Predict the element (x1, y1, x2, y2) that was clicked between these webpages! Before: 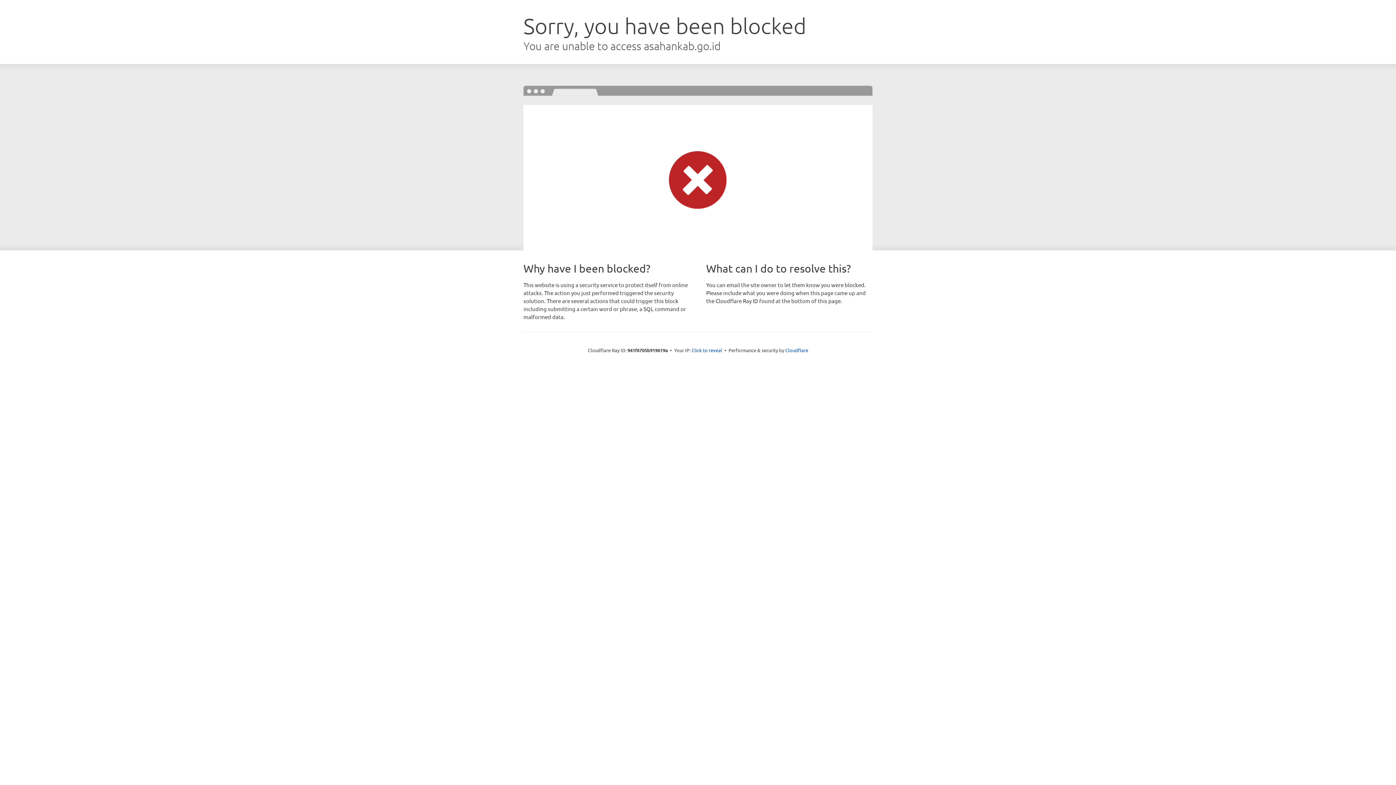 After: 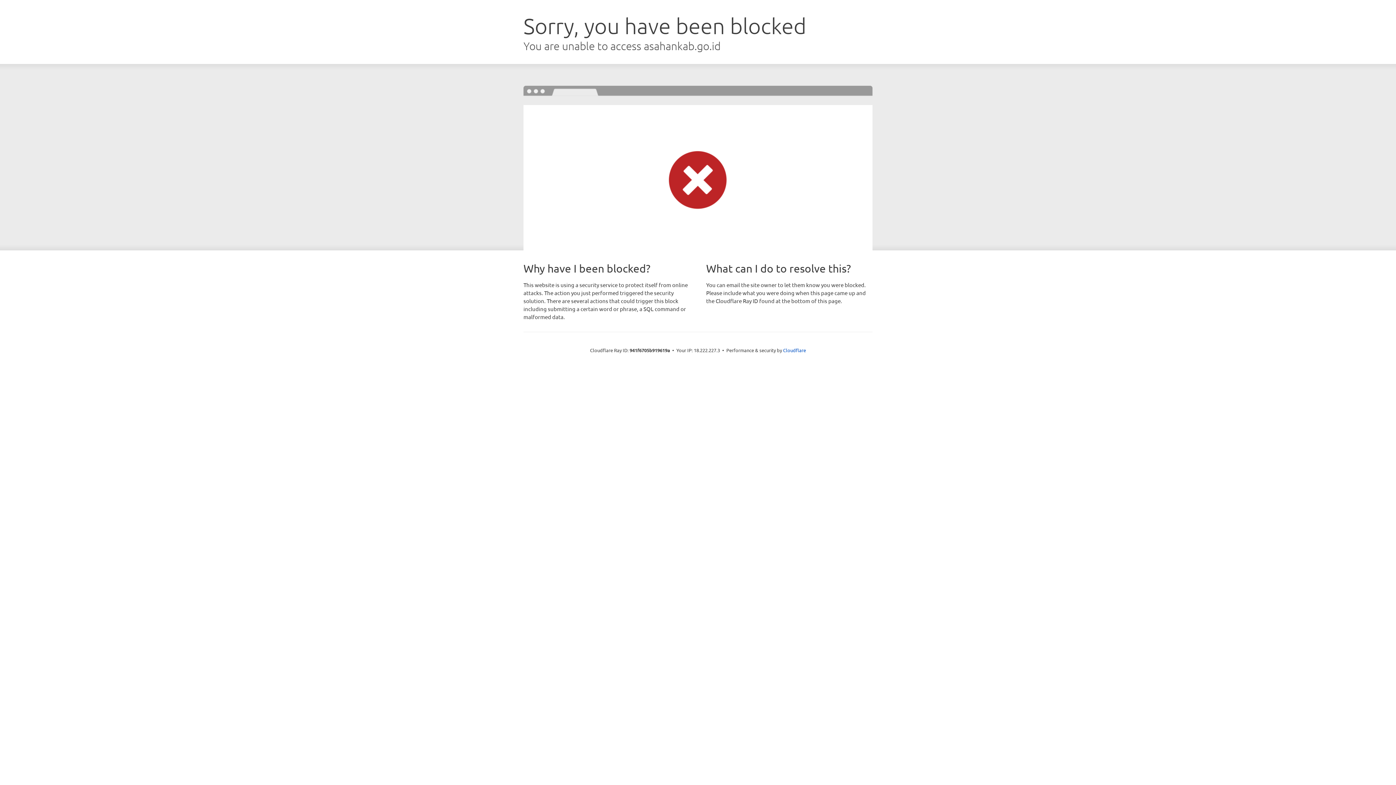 Action: label: Click to reveal bbox: (691, 346, 722, 353)